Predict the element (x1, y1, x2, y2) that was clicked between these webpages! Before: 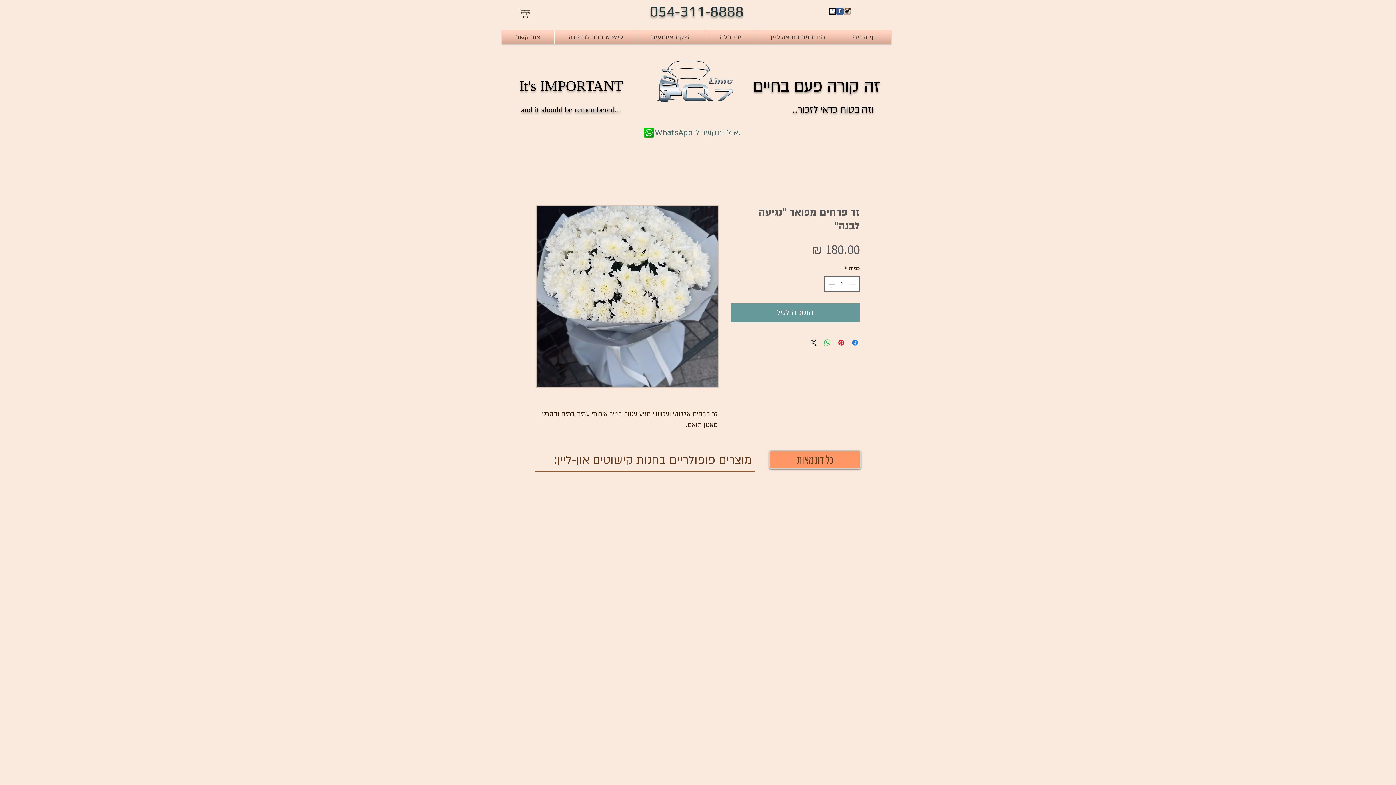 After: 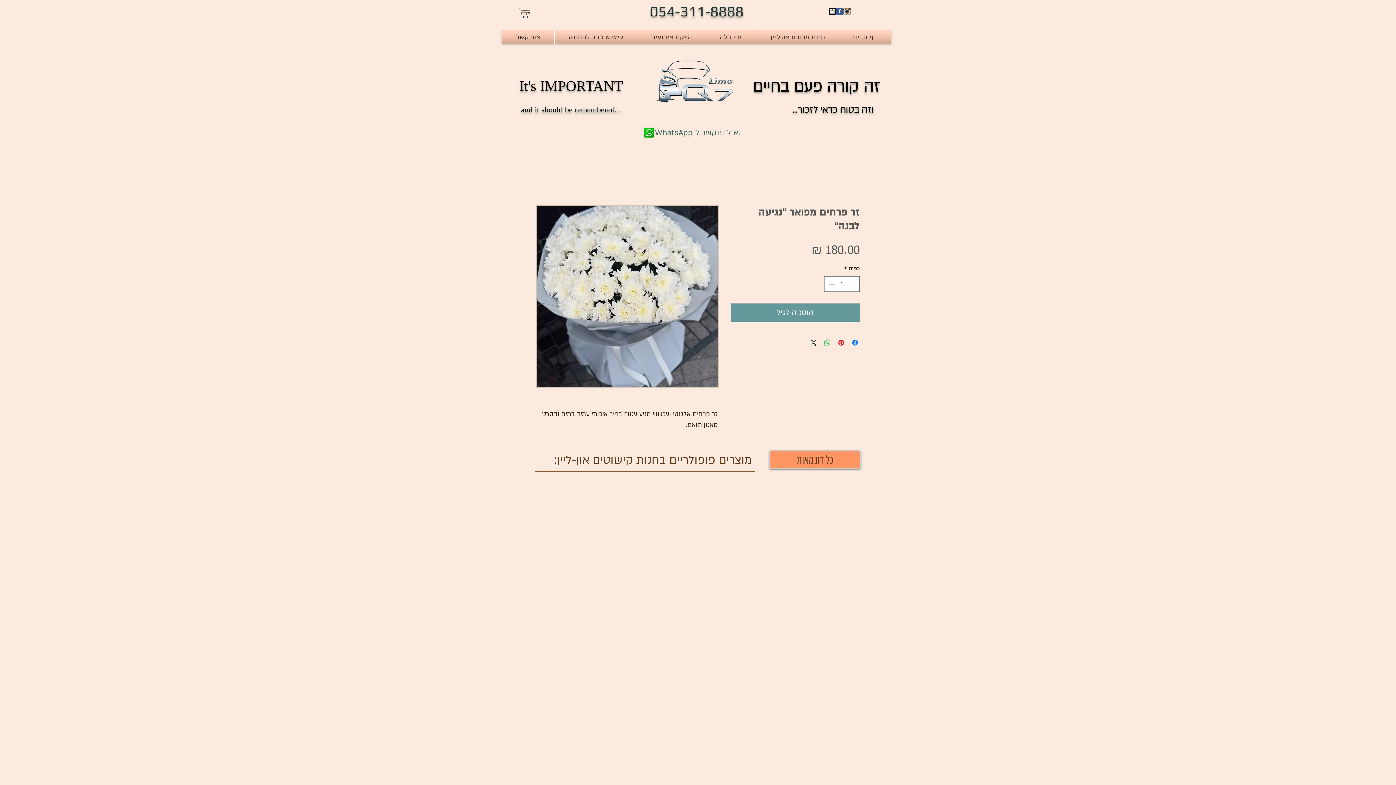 Action: label: Wix Facebook page bbox: (836, 7, 843, 14)